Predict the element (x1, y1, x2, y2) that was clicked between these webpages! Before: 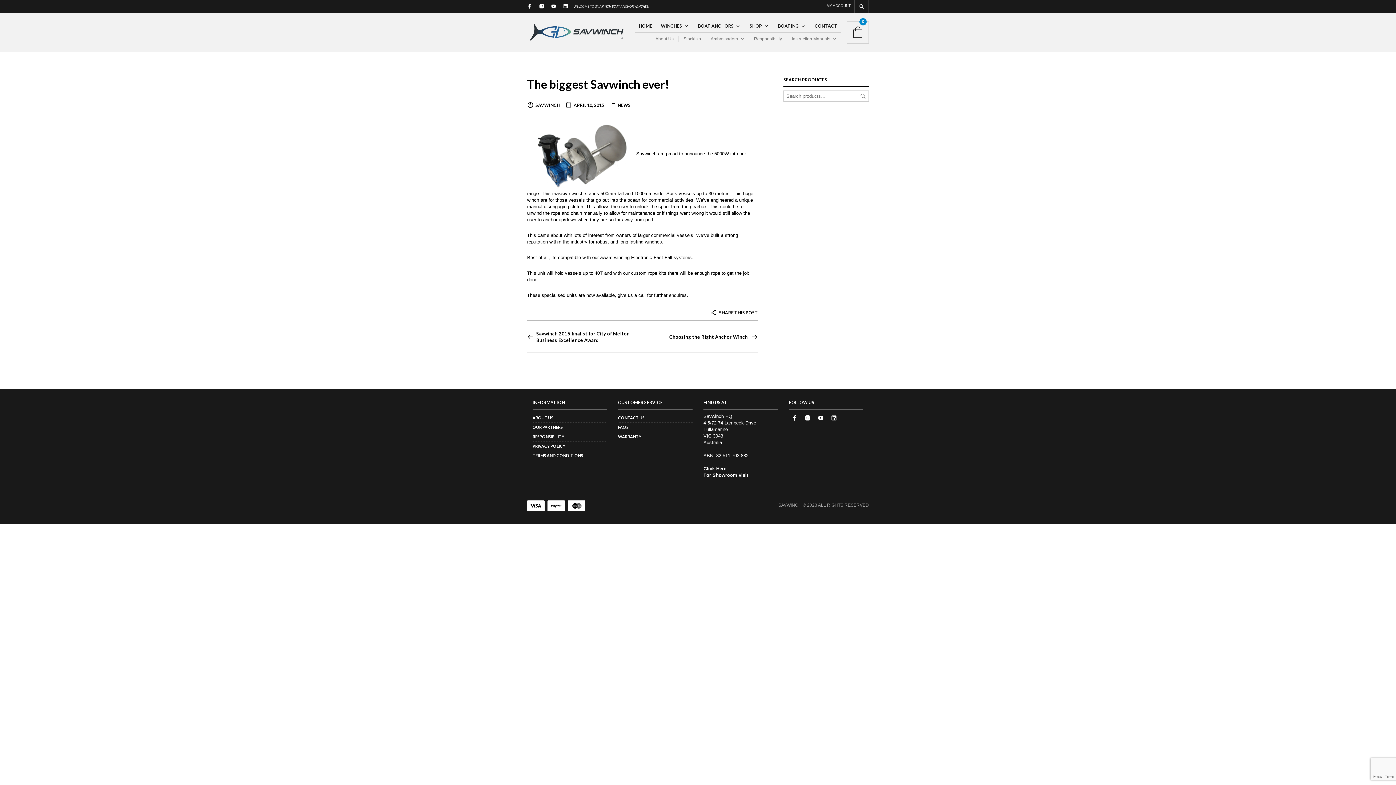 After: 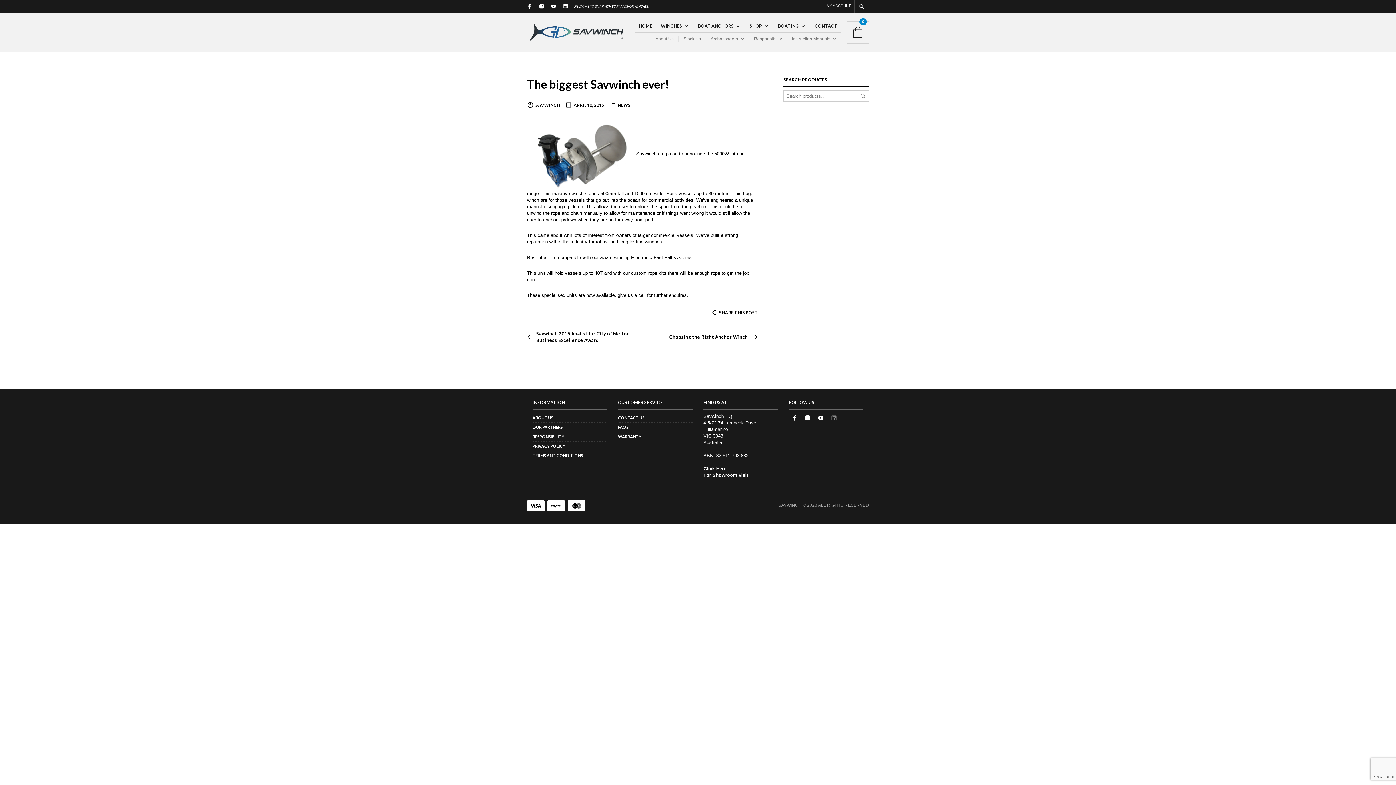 Action: bbox: (831, 416, 837, 422)